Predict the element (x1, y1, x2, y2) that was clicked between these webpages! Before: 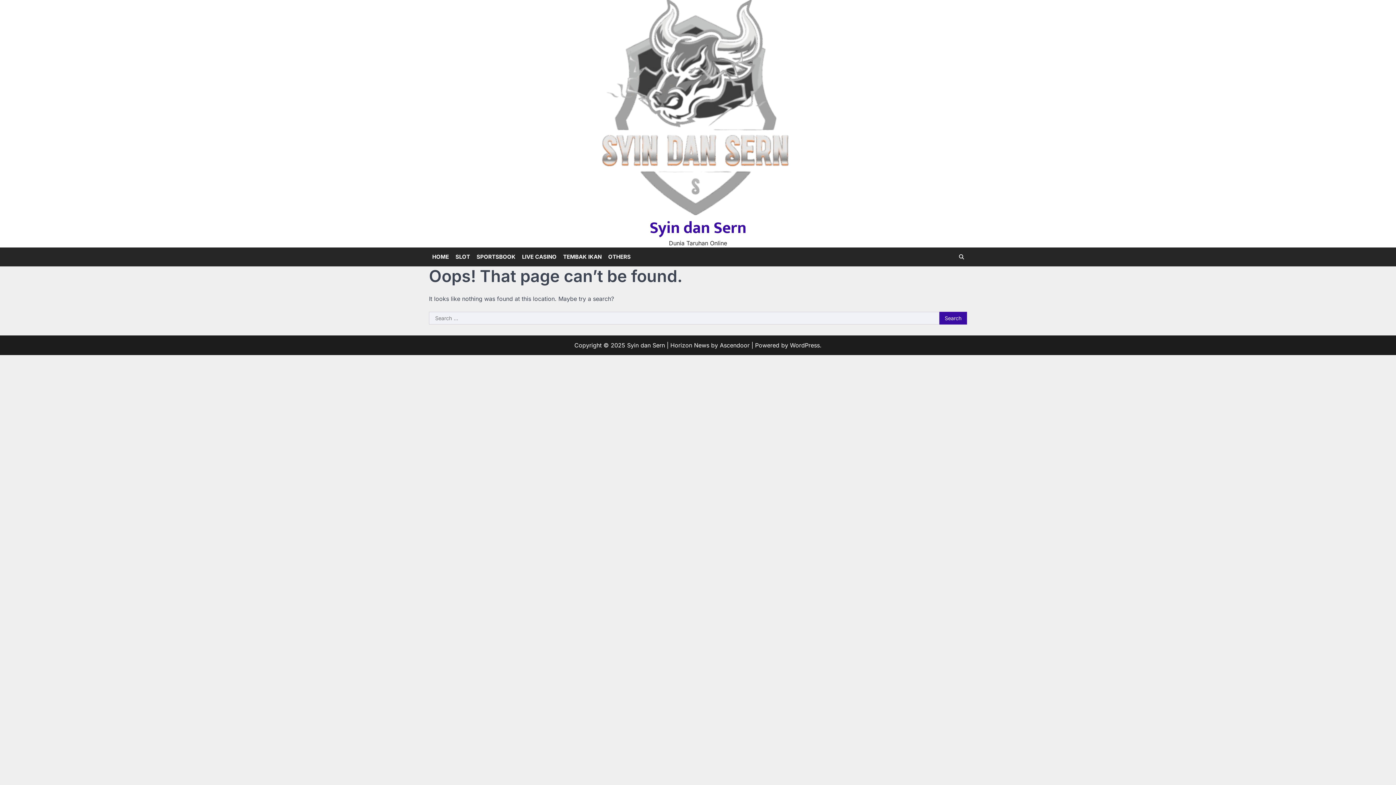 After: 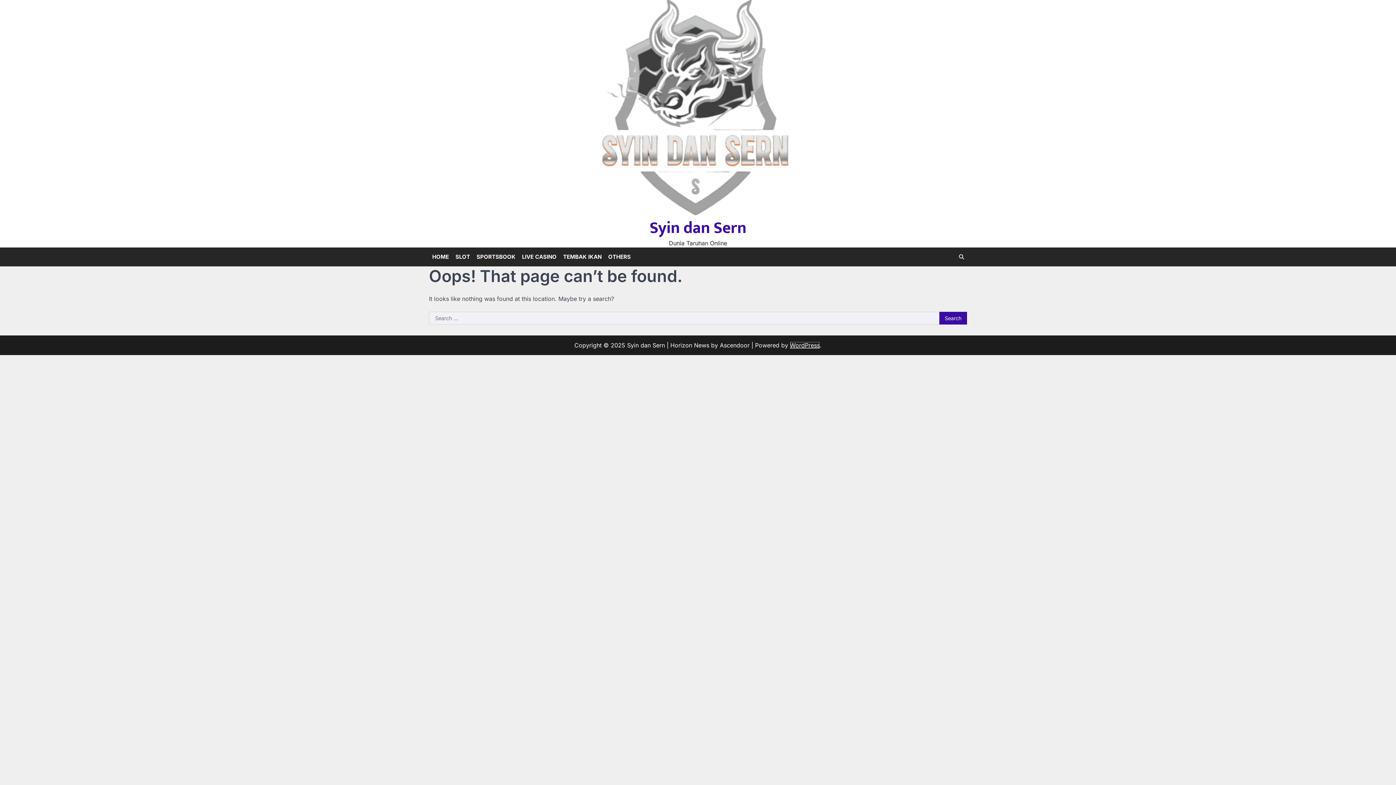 Action: label: WordPress bbox: (790, 341, 820, 349)